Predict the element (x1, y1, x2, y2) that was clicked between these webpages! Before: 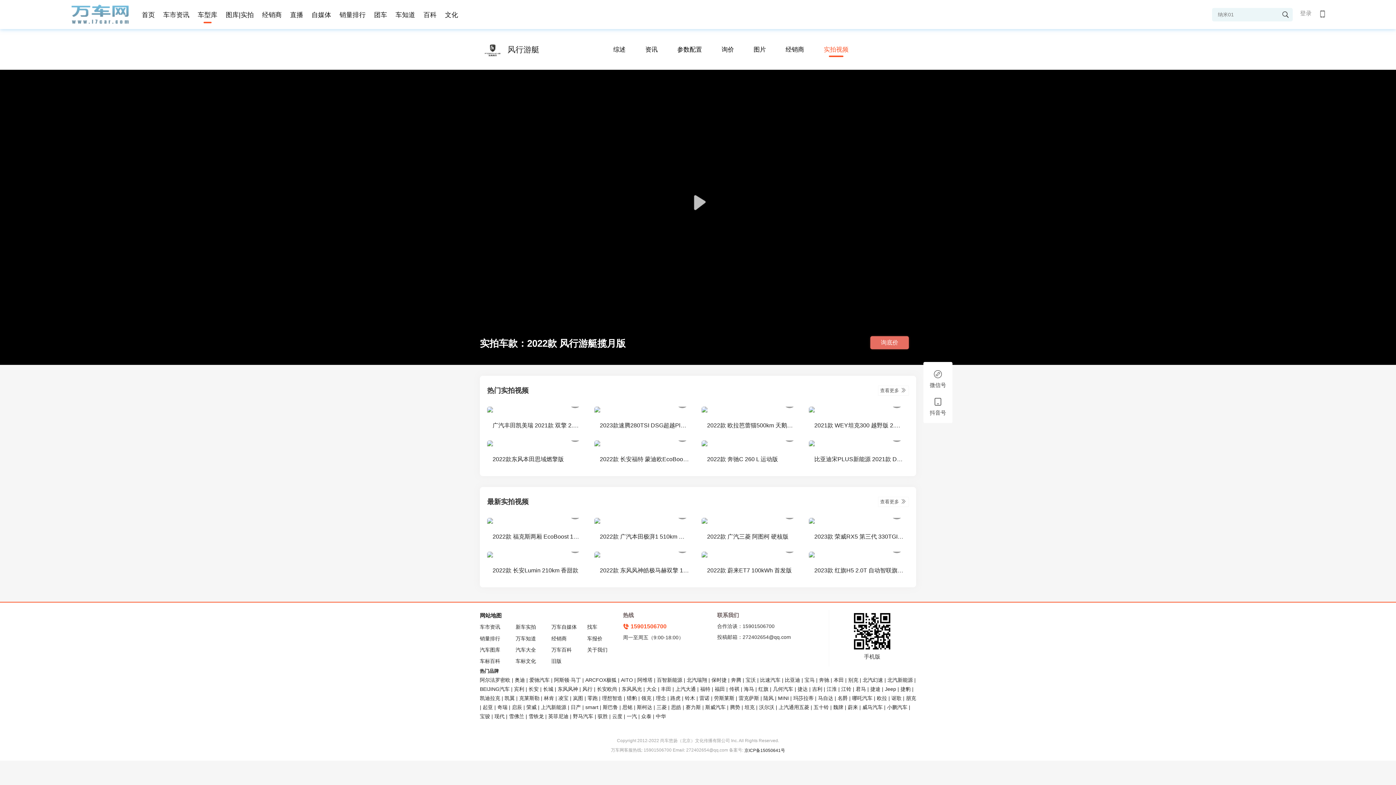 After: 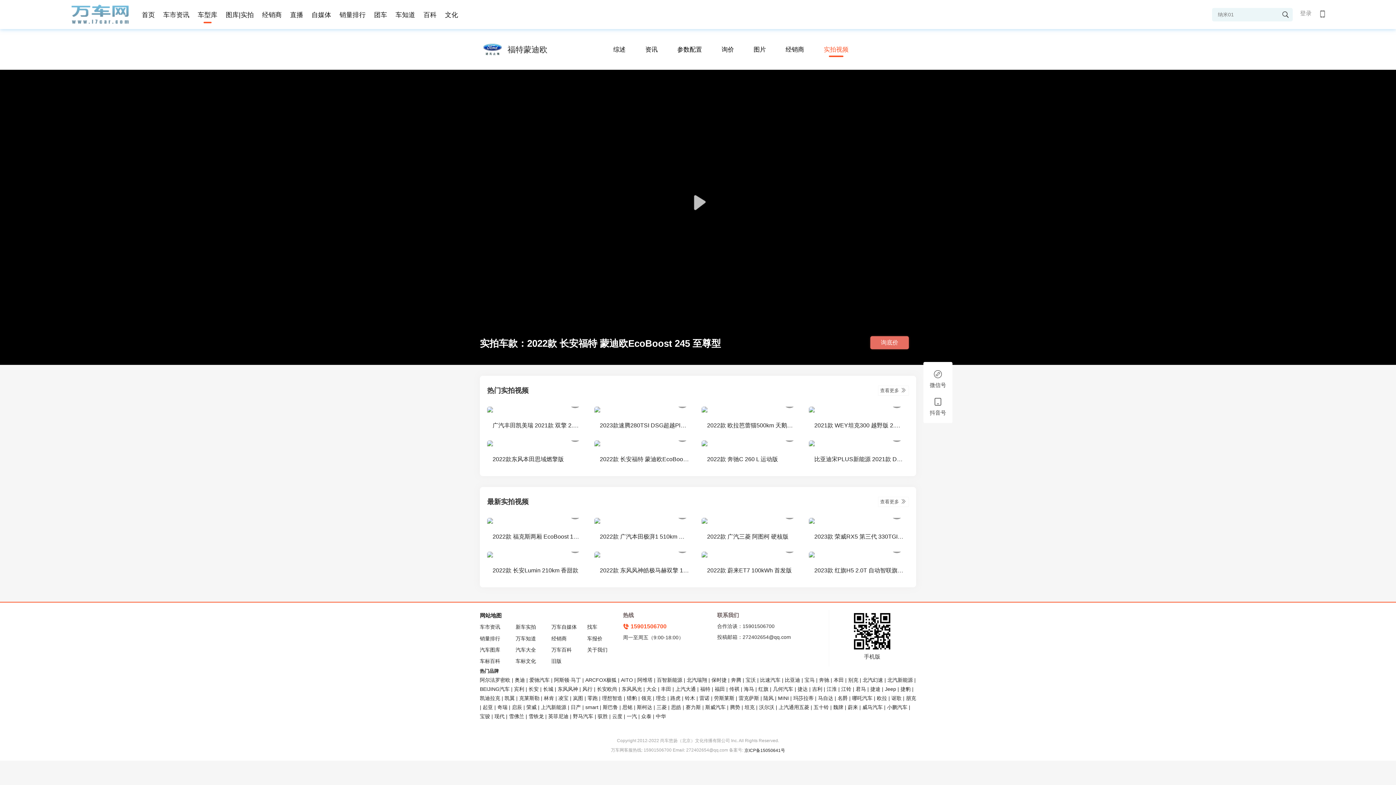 Action: bbox: (600, 453, 689, 465) label: 2022款 长安福特 蒙迪欧EcoBoost 245 至尊型